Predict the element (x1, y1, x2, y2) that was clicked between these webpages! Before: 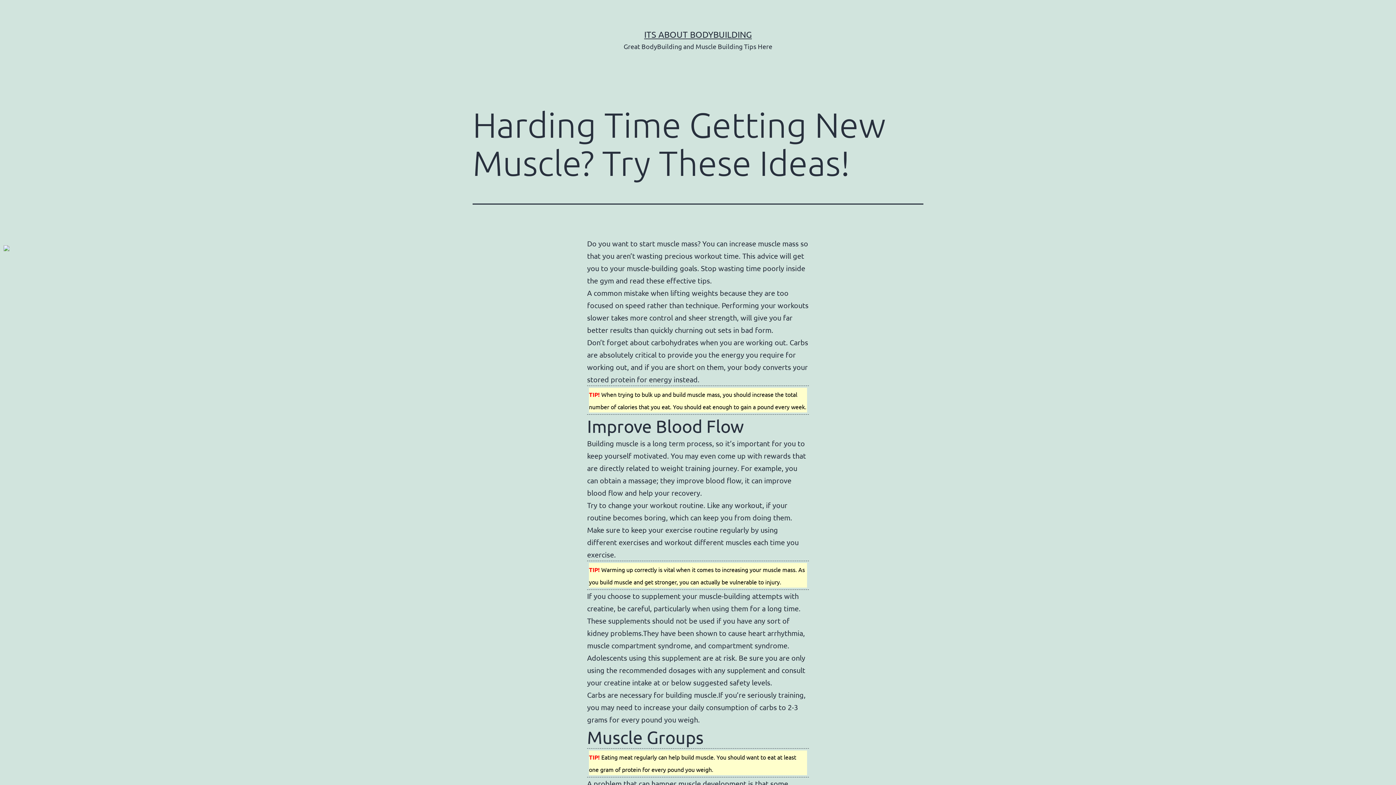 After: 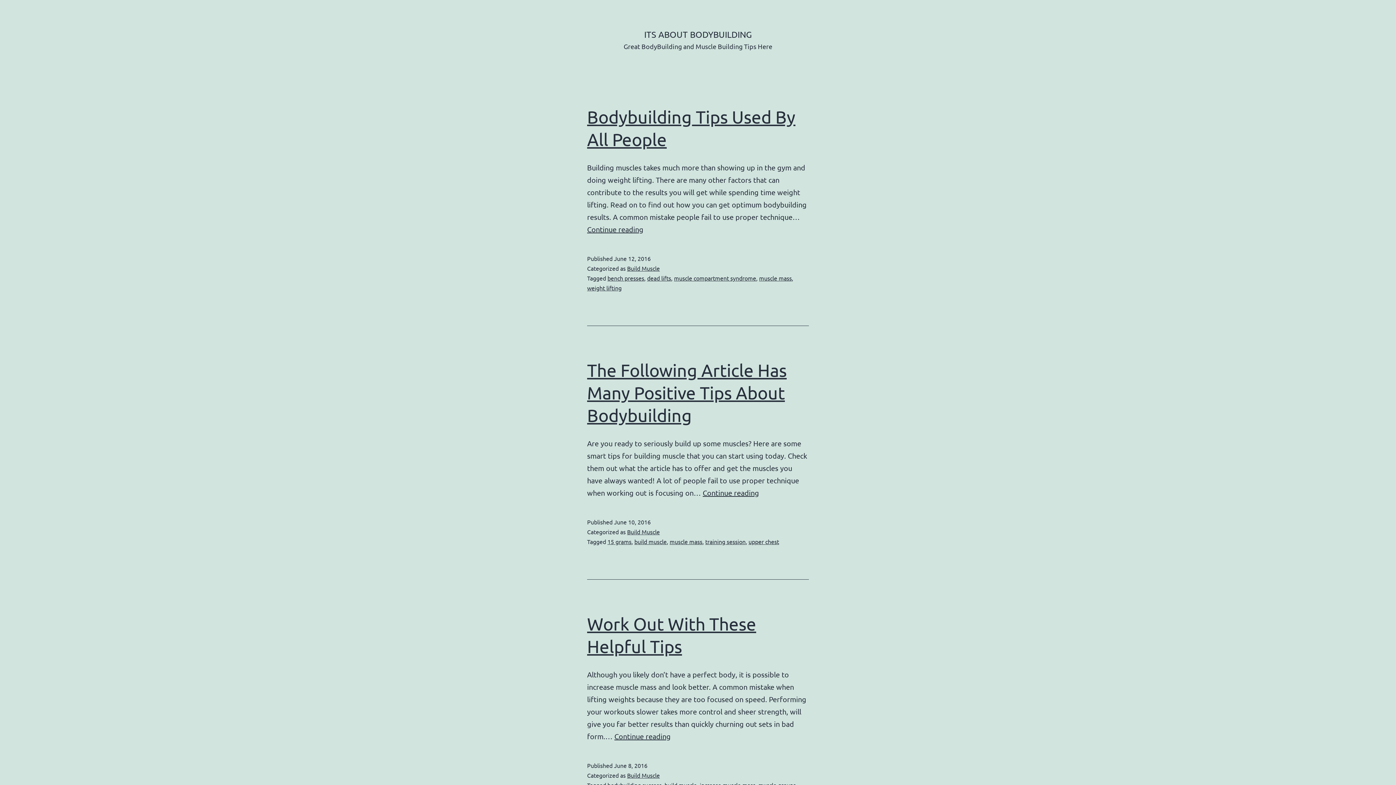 Action: label: ITS ABOUT BODYBUILDING bbox: (644, 29, 752, 39)